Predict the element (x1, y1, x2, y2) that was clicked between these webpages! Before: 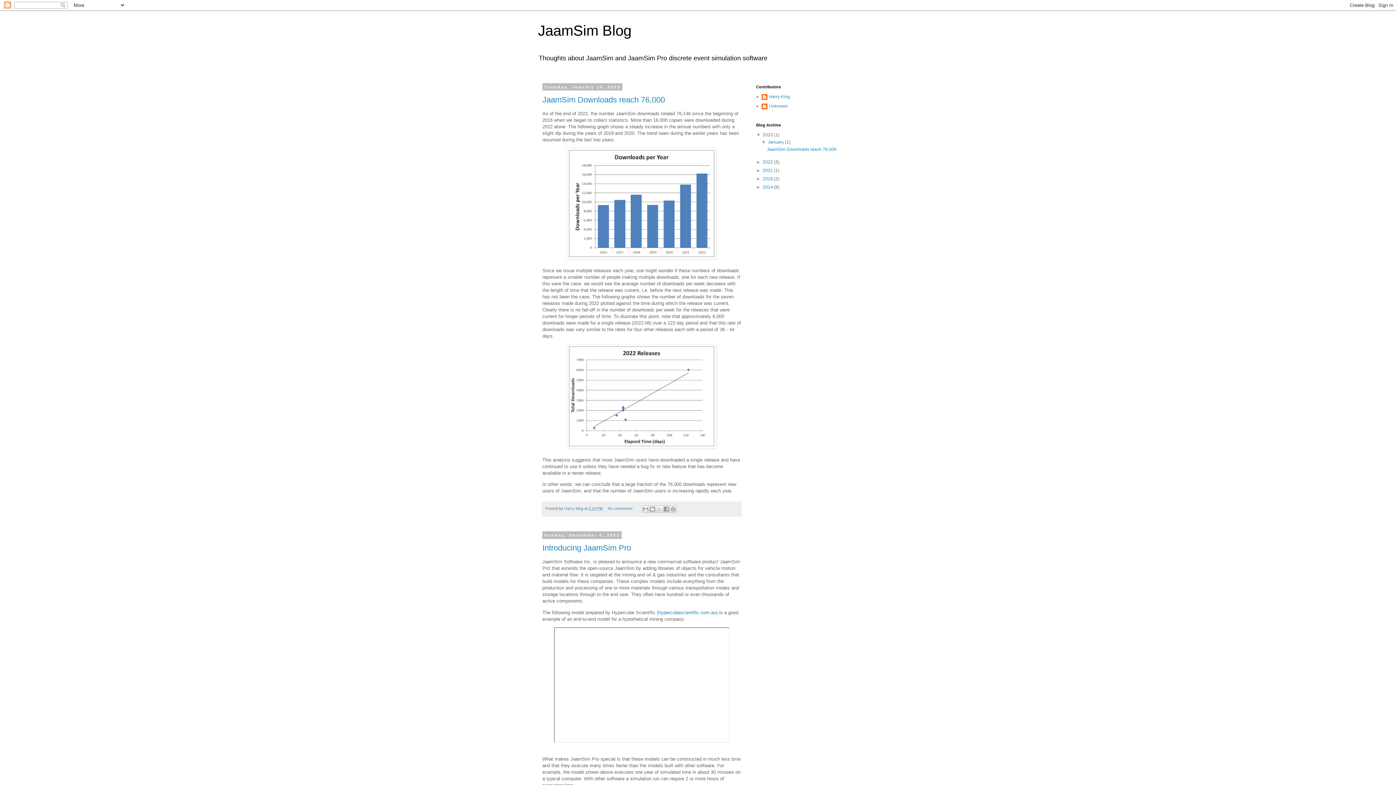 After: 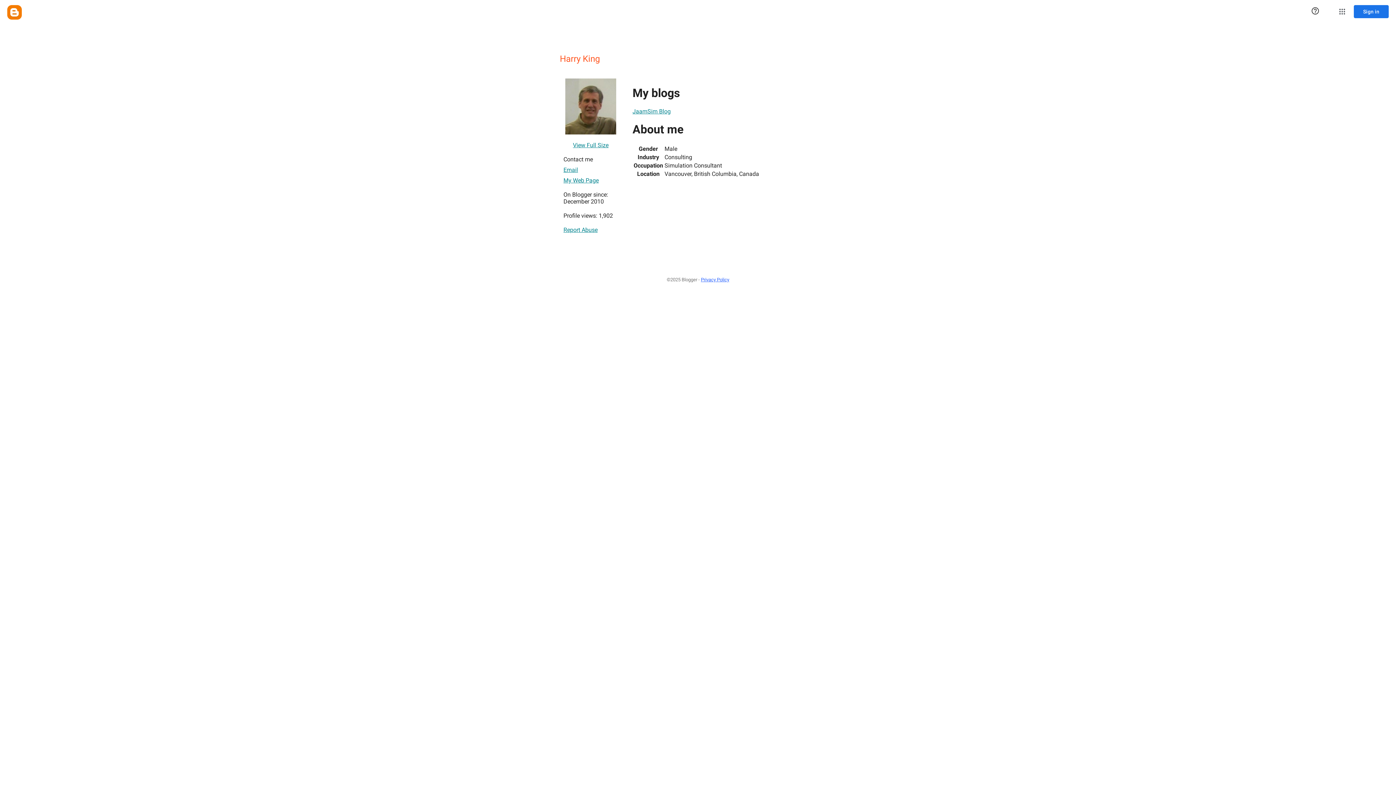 Action: bbox: (564, 506, 584, 511) label: Harry King 